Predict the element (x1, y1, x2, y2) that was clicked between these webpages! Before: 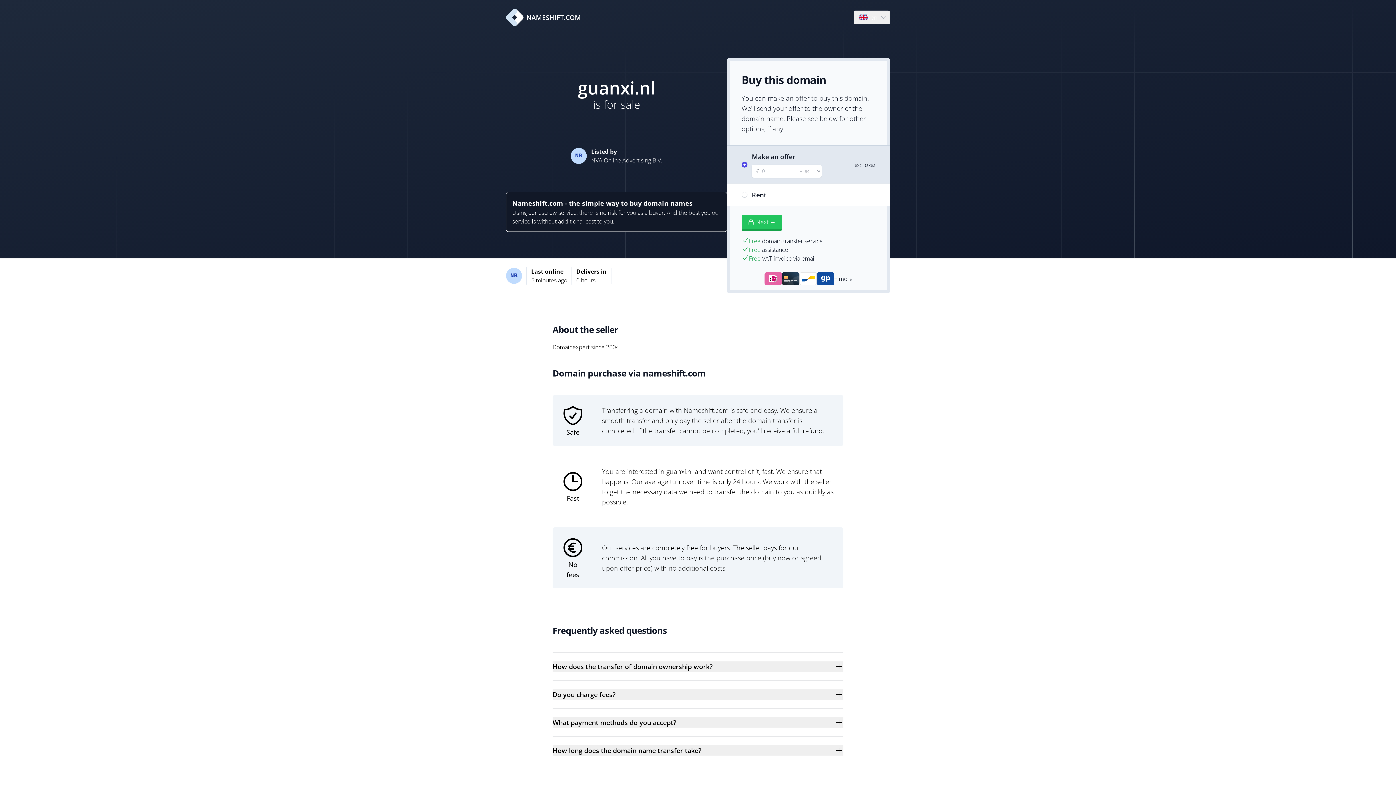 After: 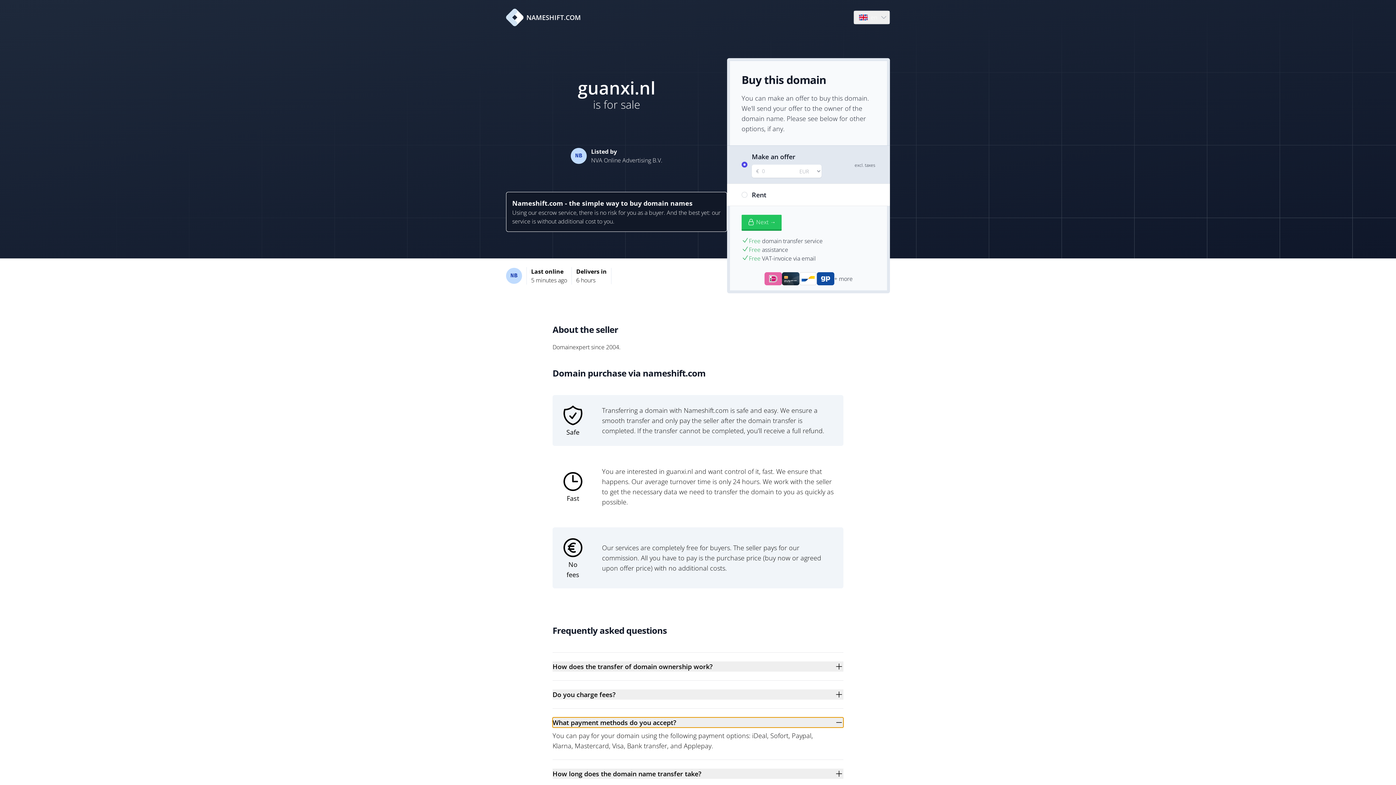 Action: bbox: (552, 717, 843, 728) label: What payment methods do you accept?